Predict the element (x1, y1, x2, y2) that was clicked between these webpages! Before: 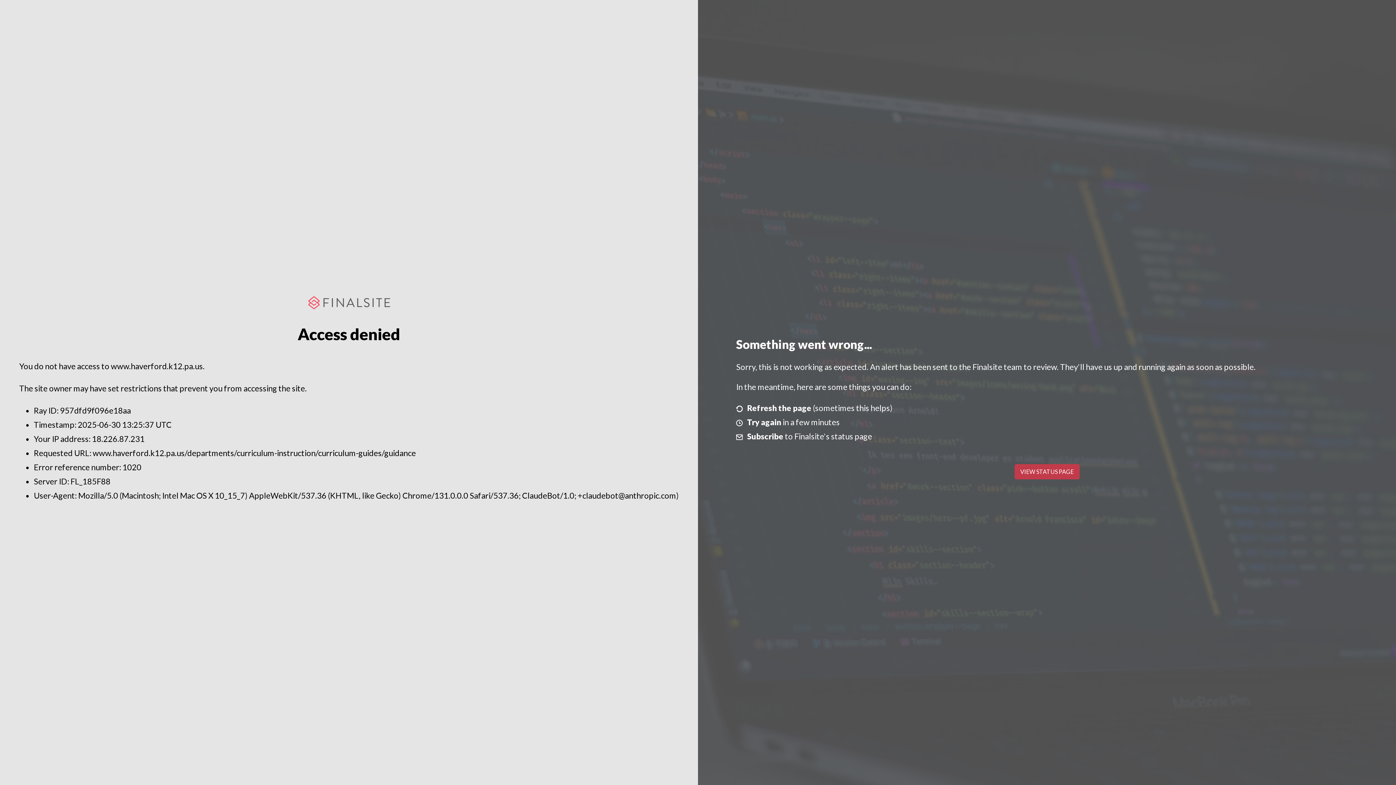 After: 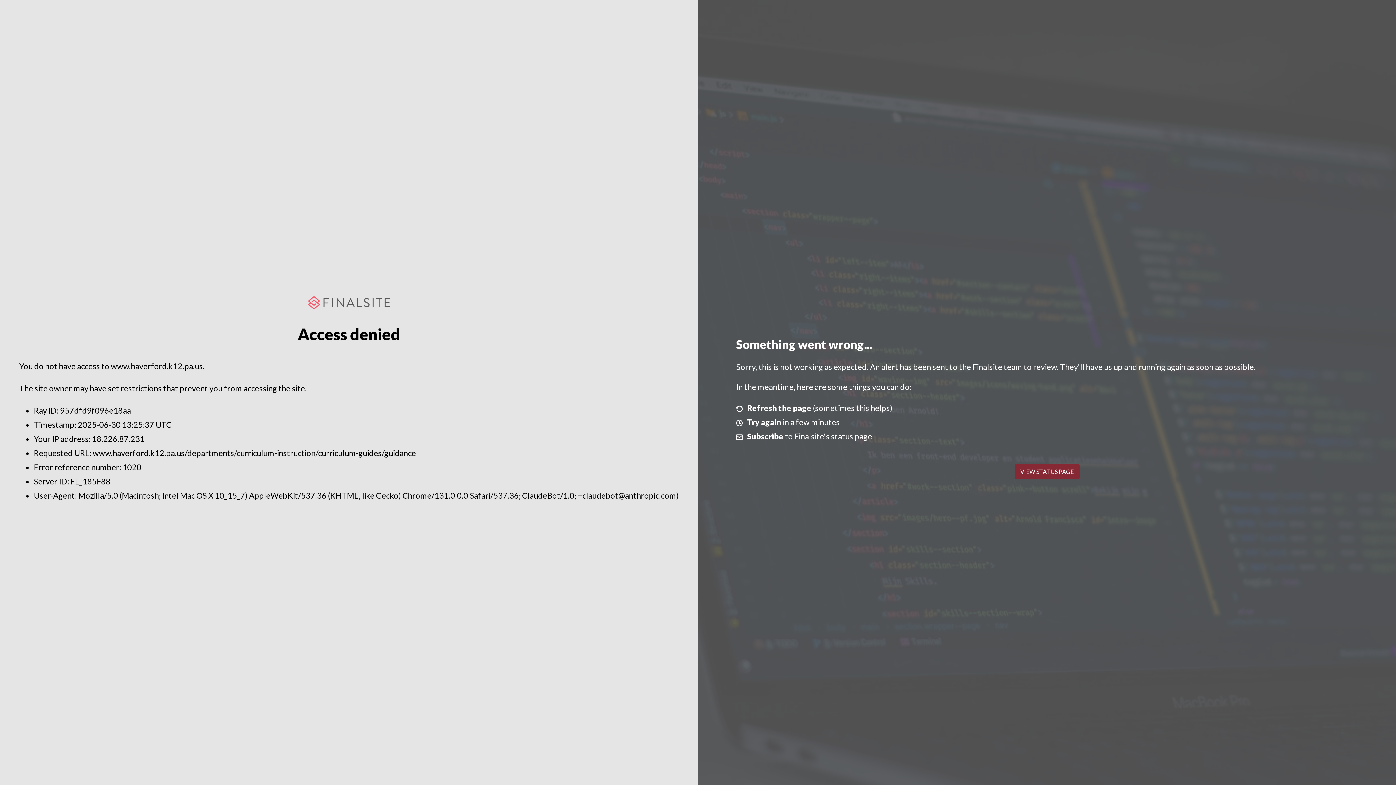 Action: label: VIEW STATUS PAGE bbox: (1014, 464, 1079, 479)